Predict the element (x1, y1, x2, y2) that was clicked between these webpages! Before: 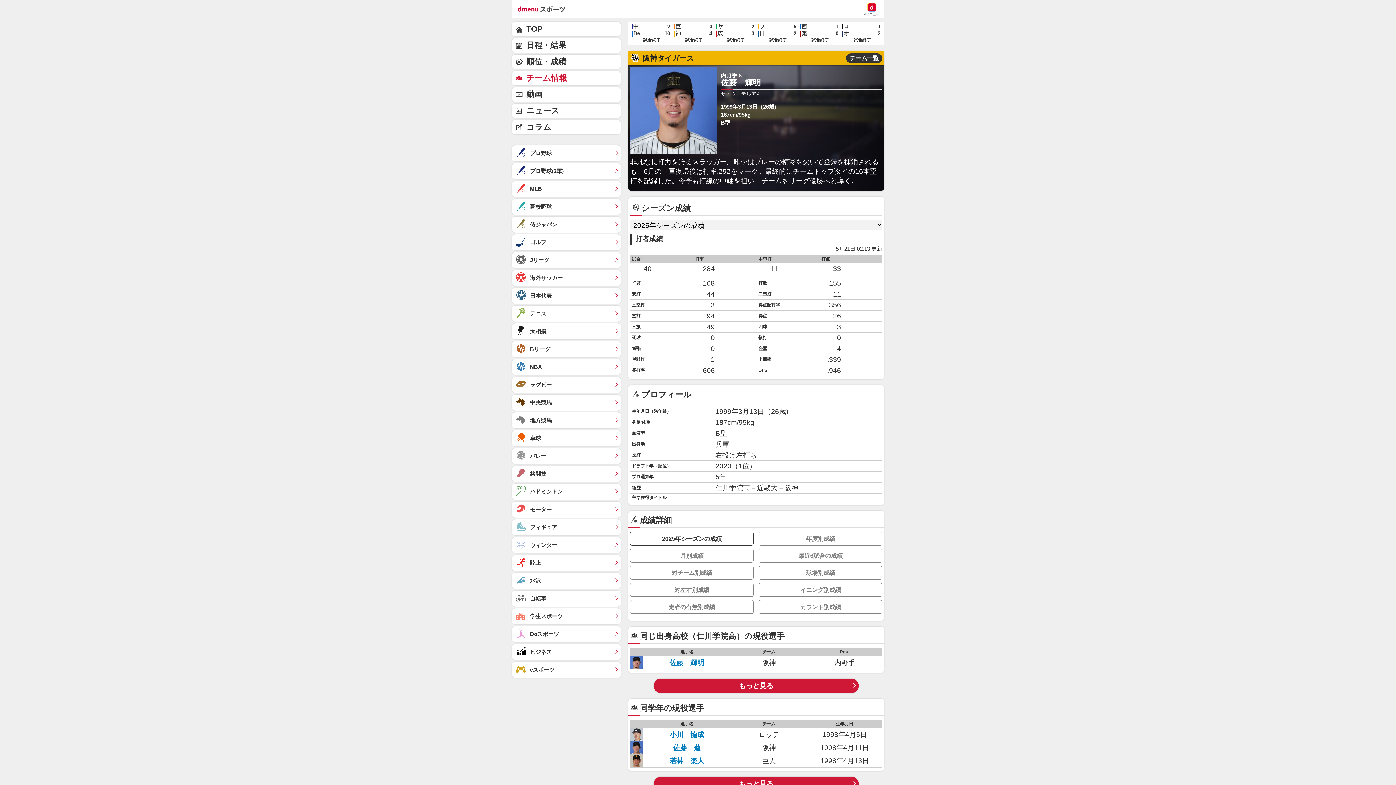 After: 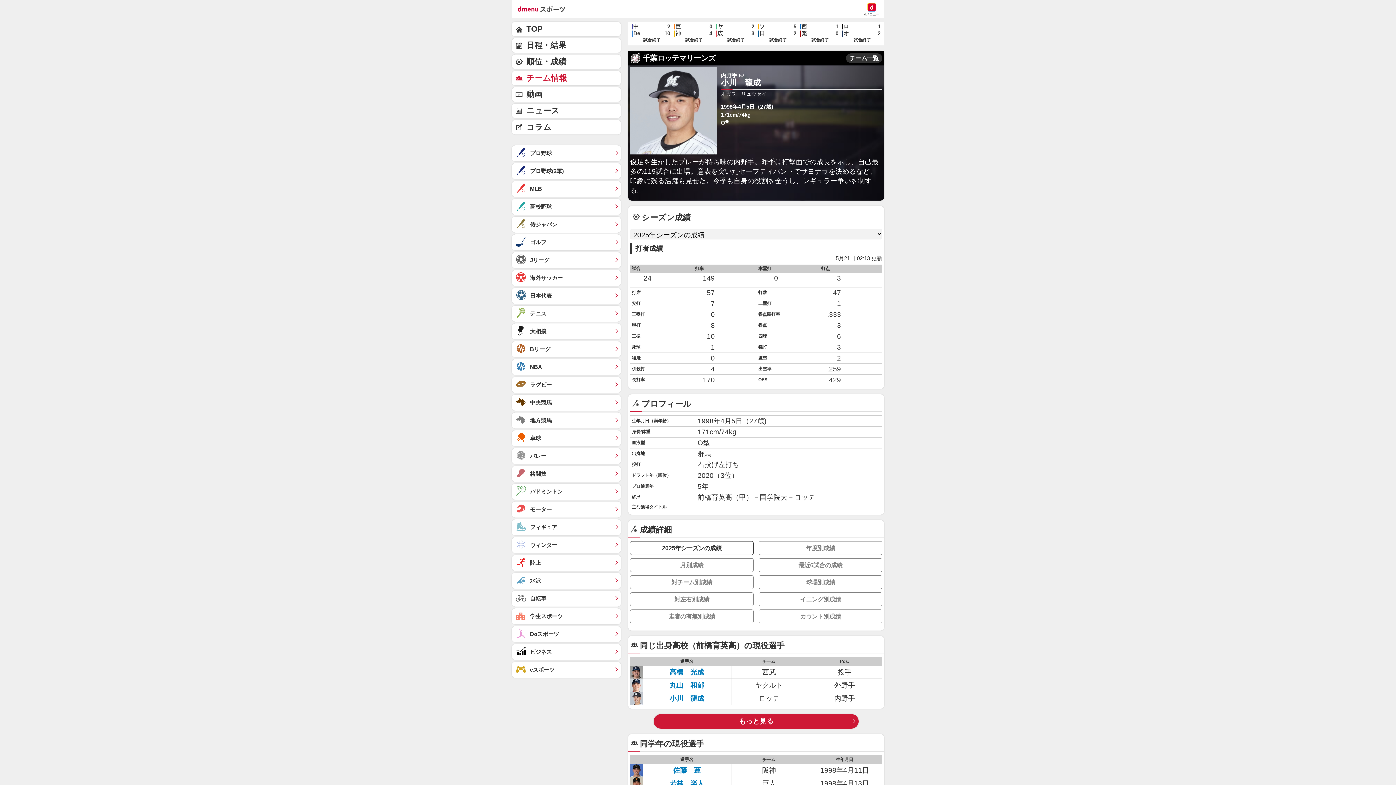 Action: label: 小川　龍成 bbox: (669, 731, 704, 738)